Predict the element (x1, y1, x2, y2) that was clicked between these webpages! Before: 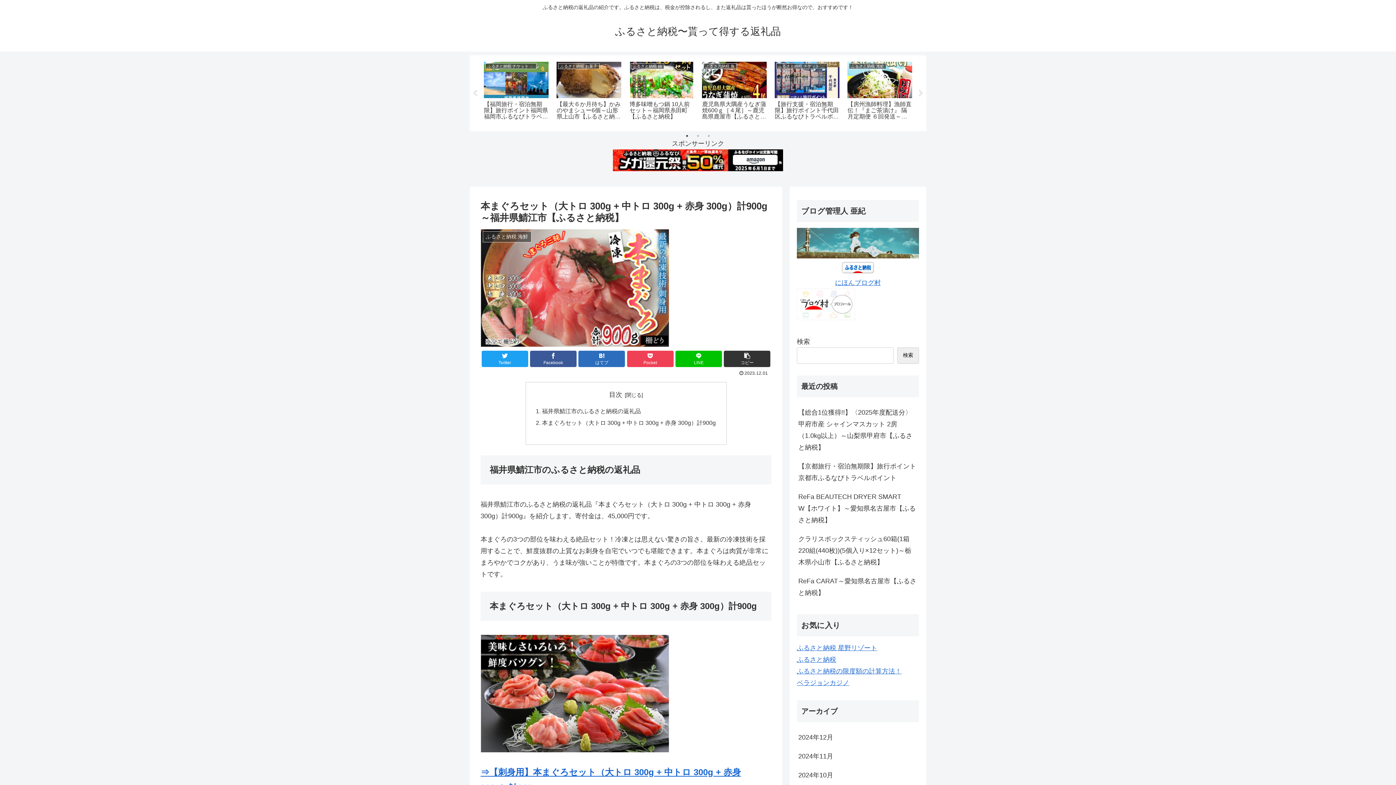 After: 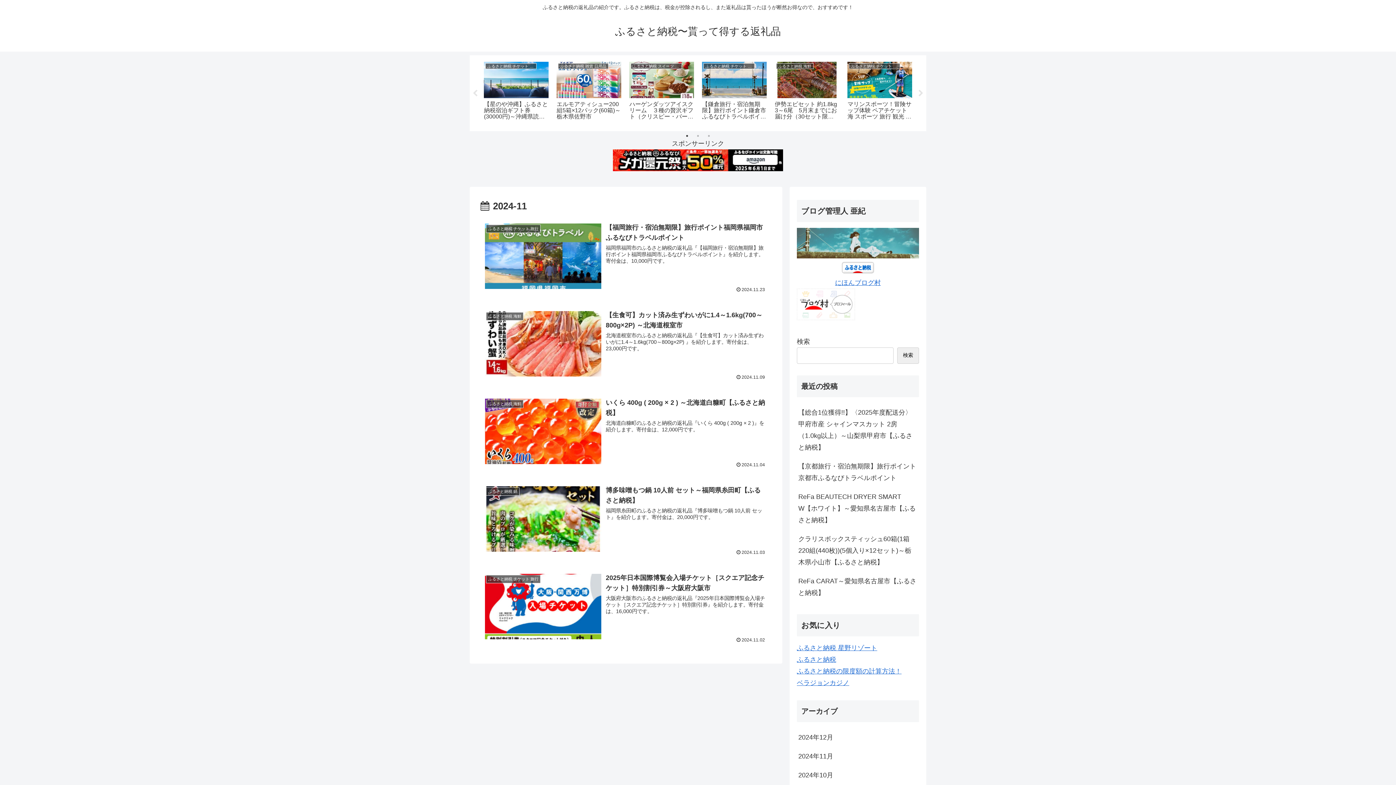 Action: label: 2024年11月 bbox: (797, 747, 919, 766)